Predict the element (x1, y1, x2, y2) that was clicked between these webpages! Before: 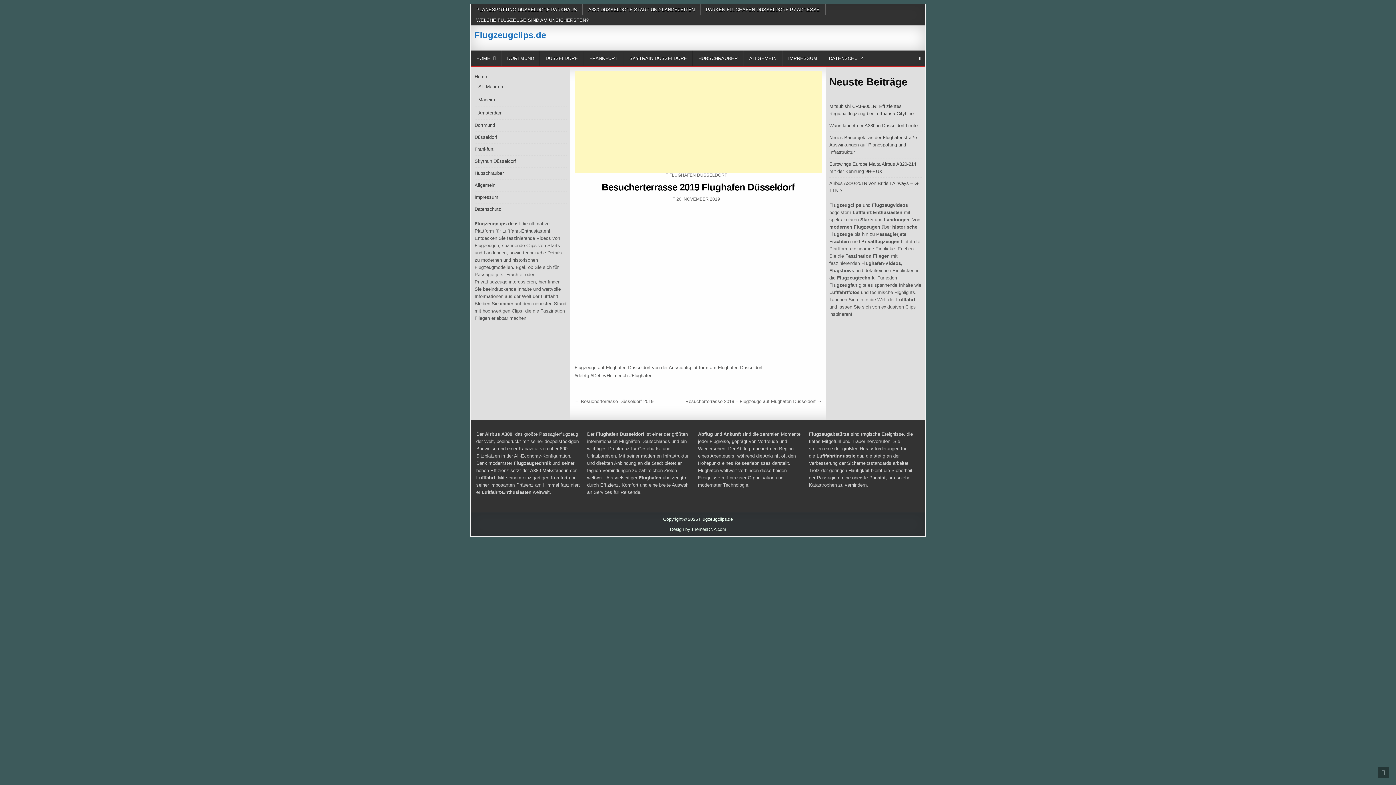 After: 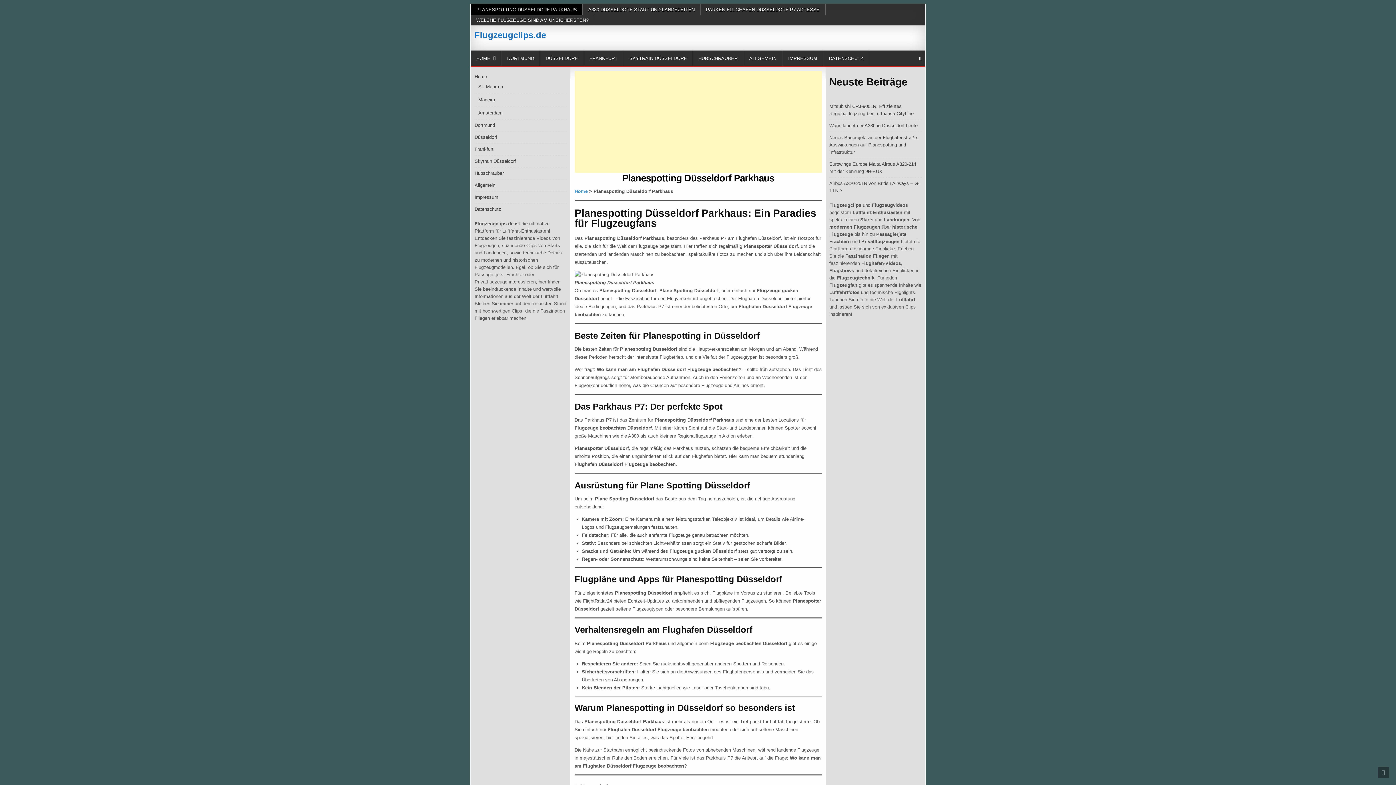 Action: bbox: (470, 4, 582, 14) label: PLANESPOTTING DÜSSELDORF PARKHAUS